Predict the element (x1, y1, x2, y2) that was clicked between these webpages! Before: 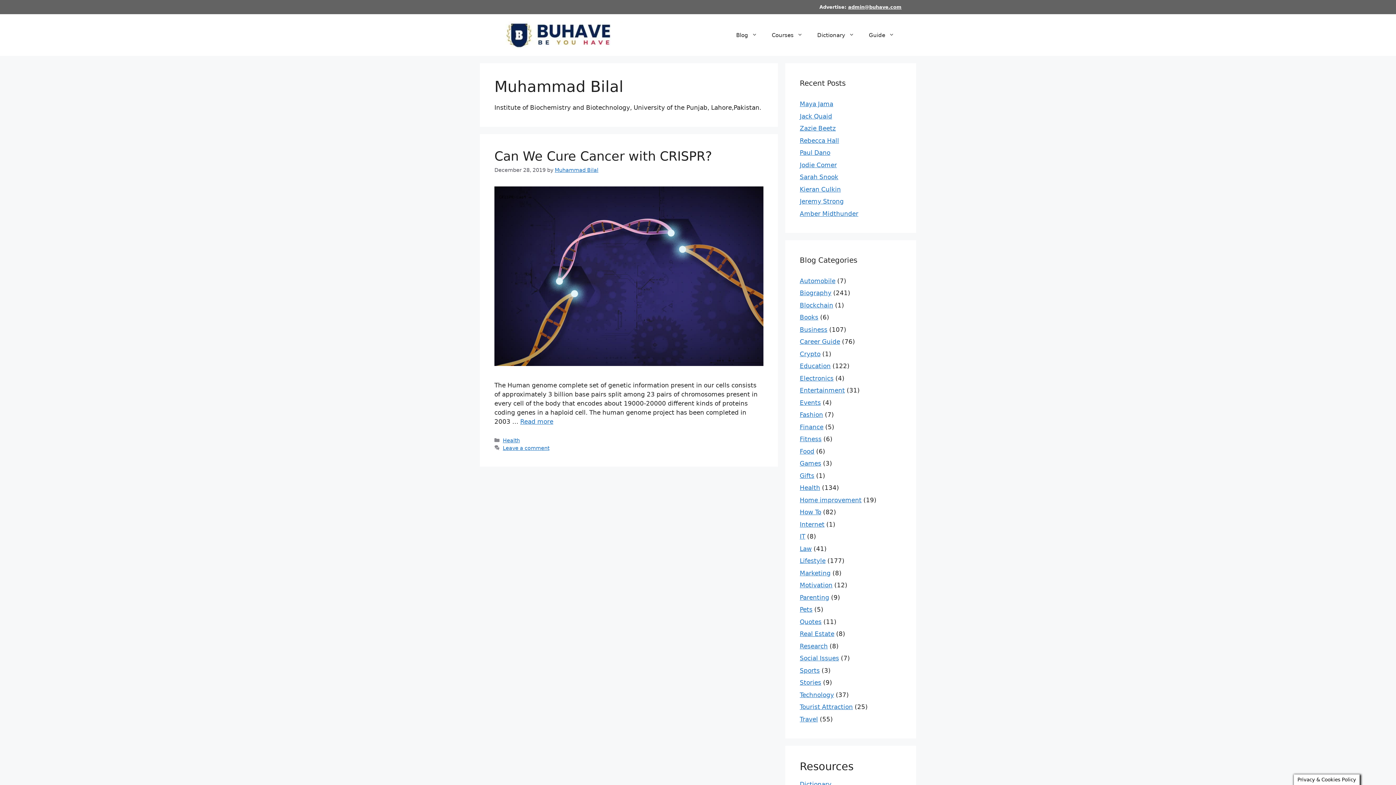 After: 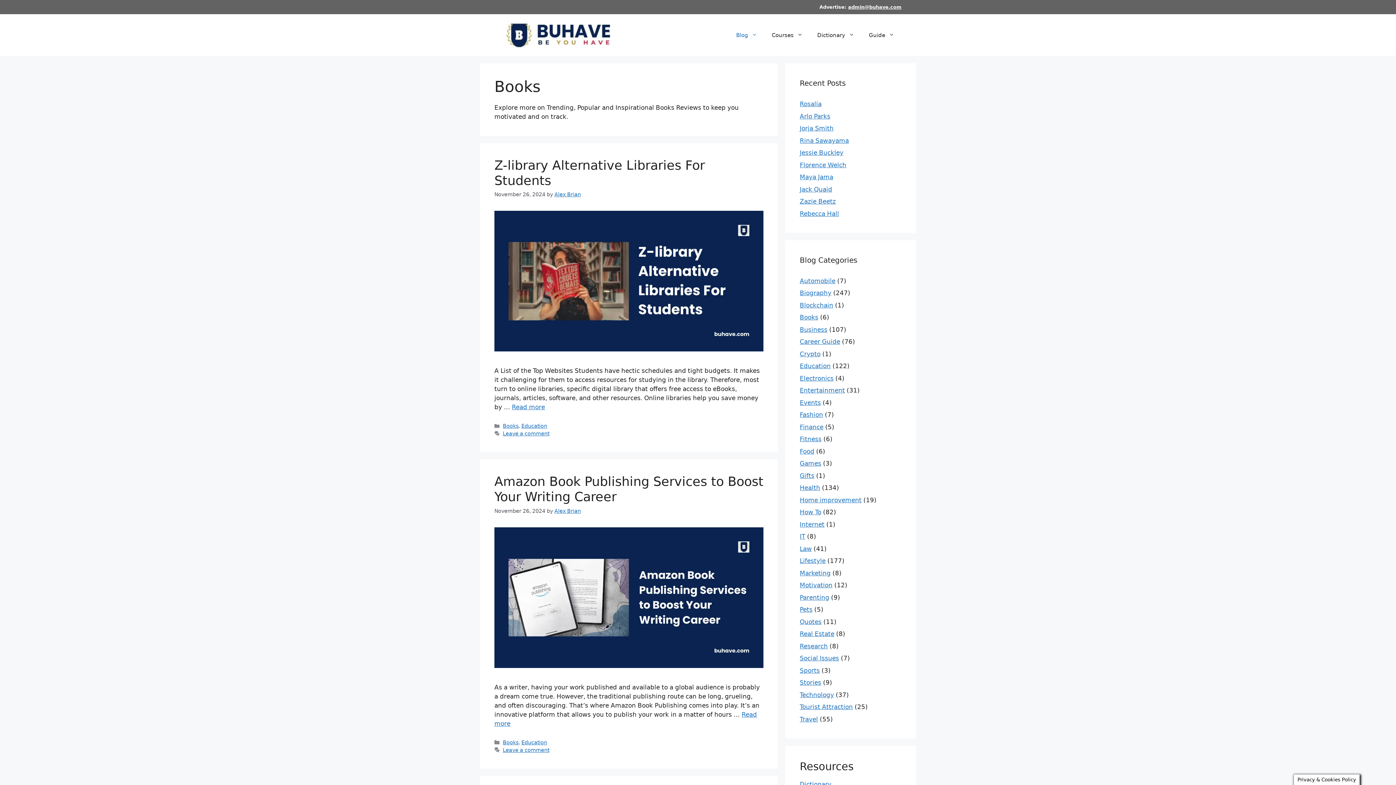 Action: label: Books bbox: (800, 313, 818, 321)